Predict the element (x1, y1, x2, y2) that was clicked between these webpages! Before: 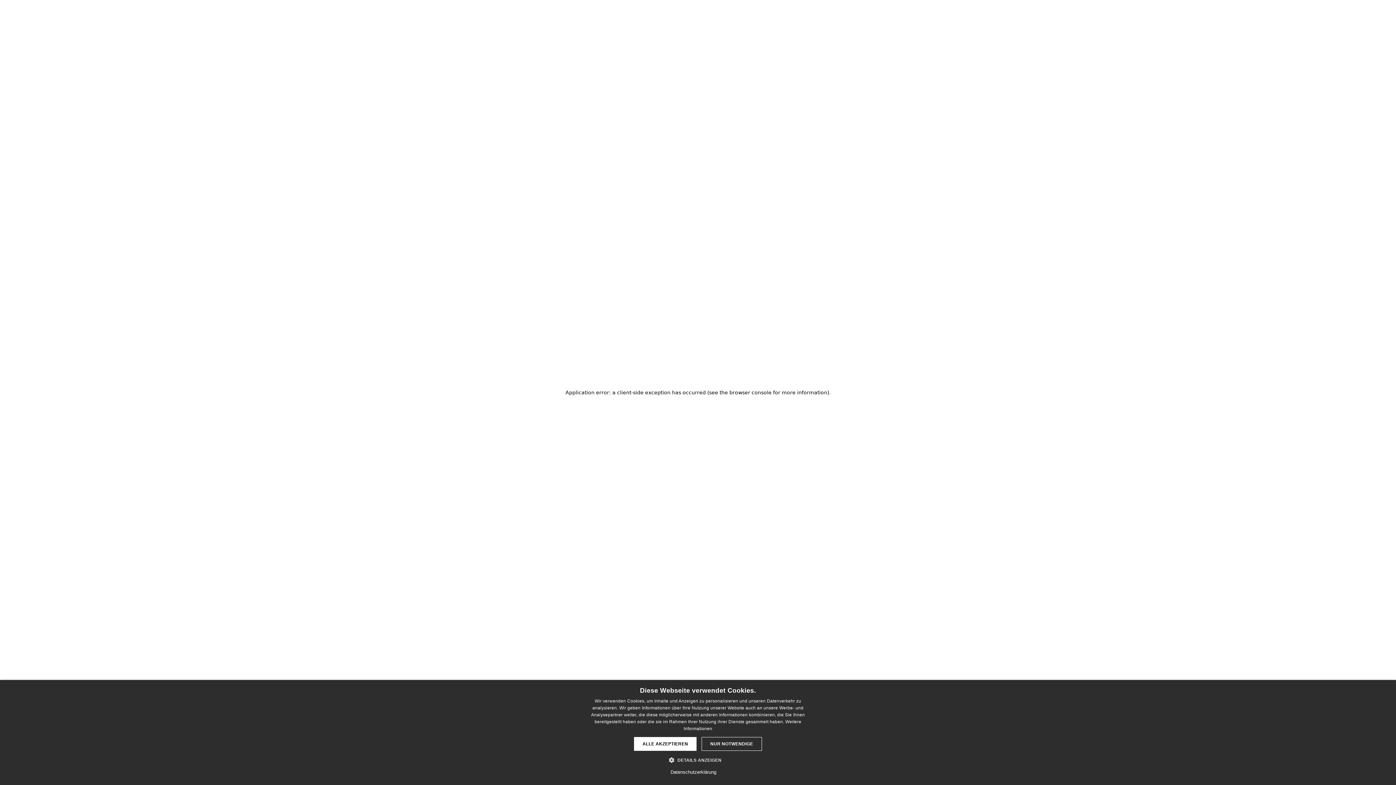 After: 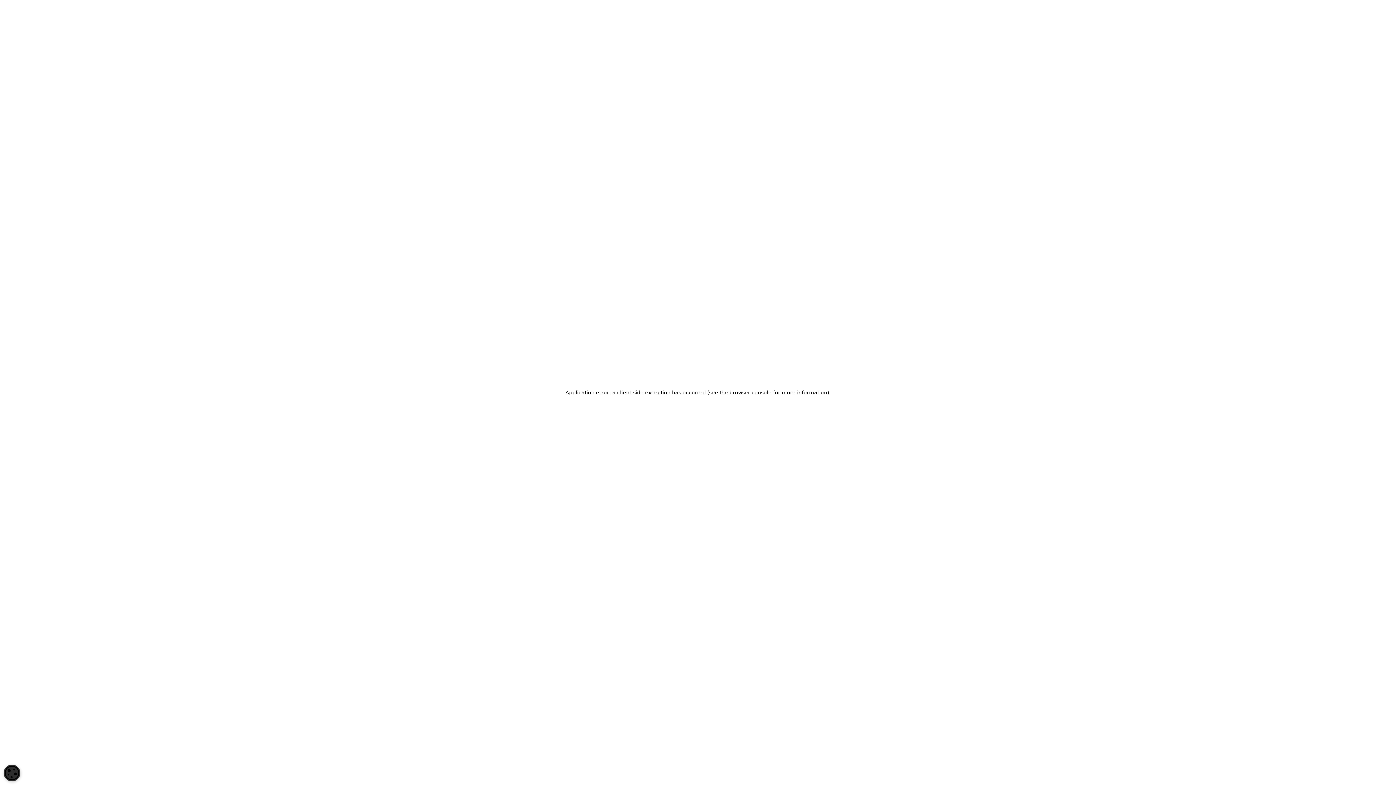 Action: label: ALLE AKZEPTIEREN bbox: (634, 737, 696, 751)